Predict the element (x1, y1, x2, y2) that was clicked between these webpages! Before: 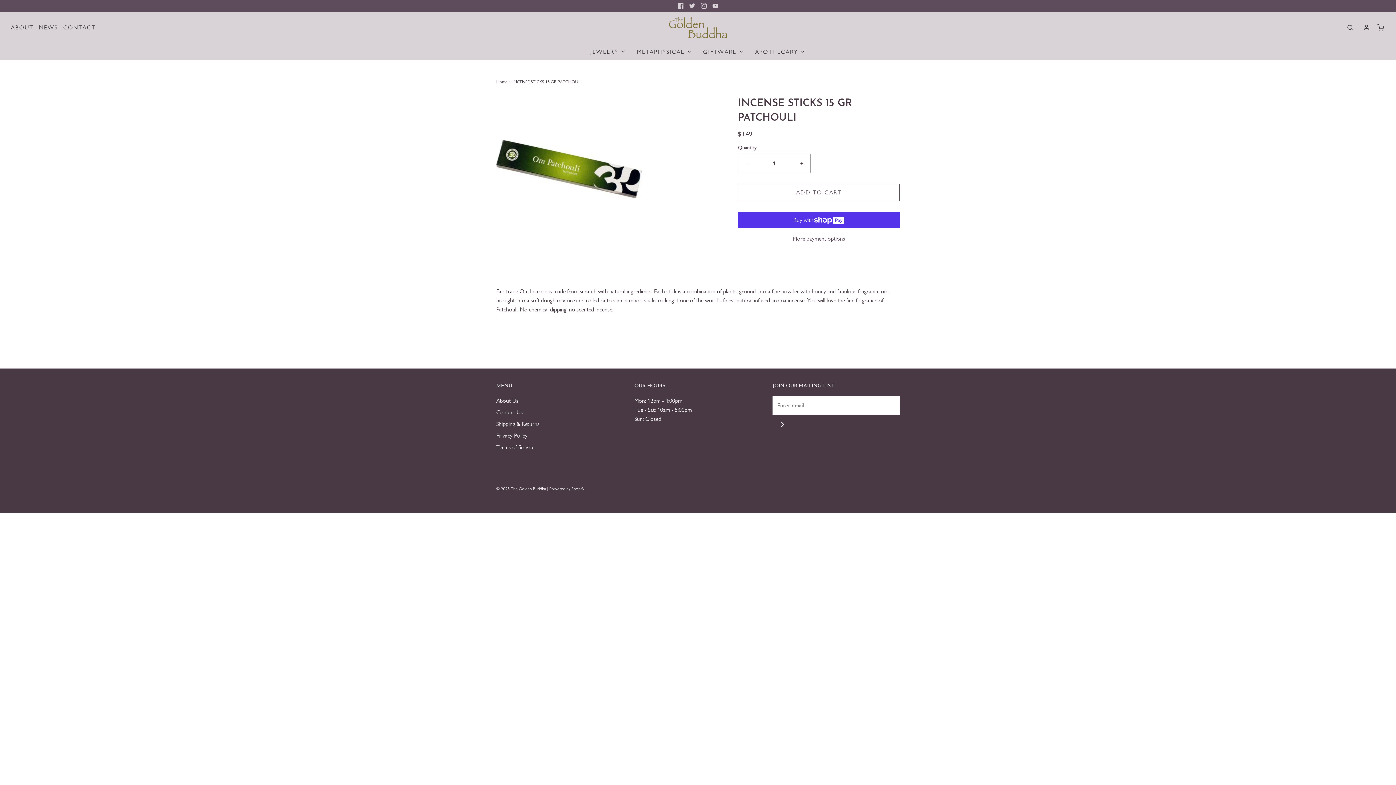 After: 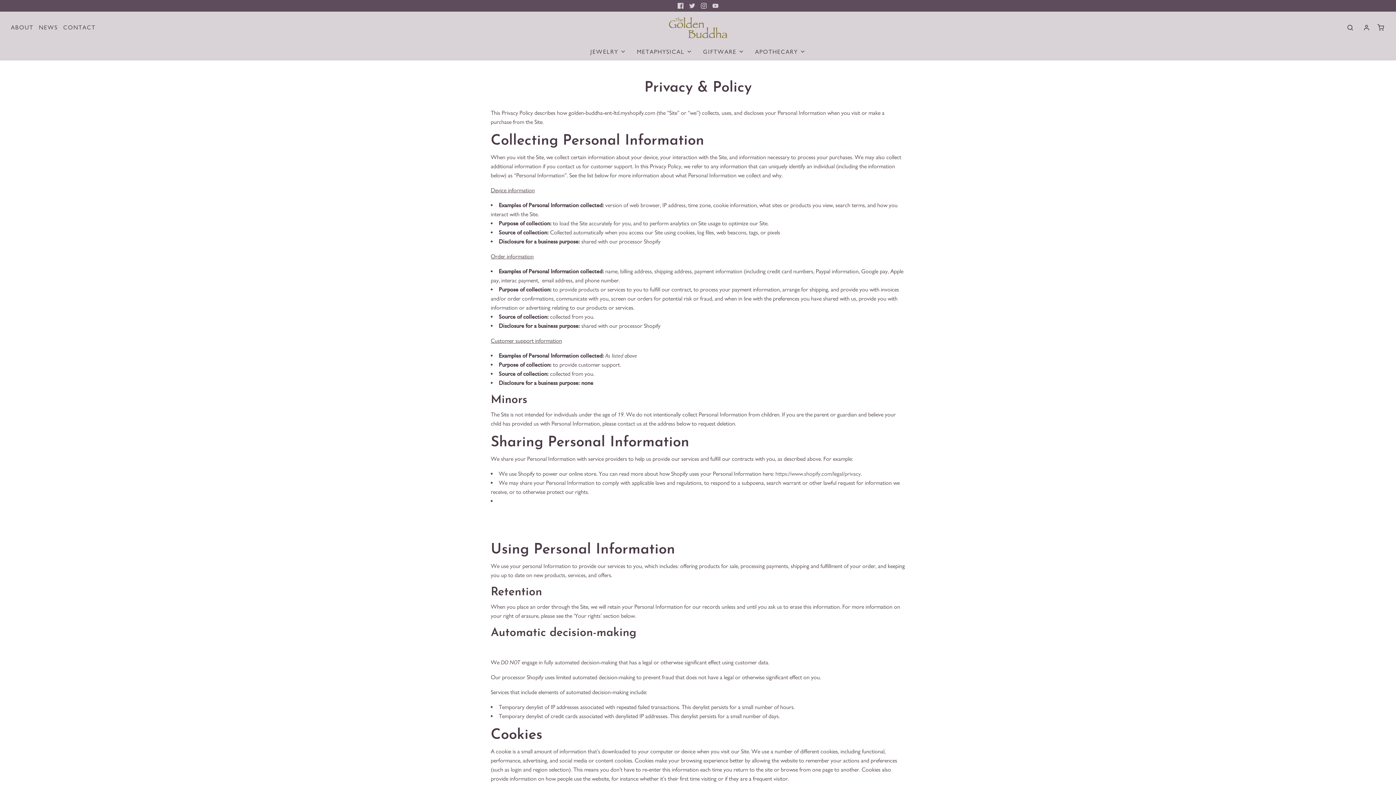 Action: bbox: (496, 431, 527, 442) label: Privacy Policy